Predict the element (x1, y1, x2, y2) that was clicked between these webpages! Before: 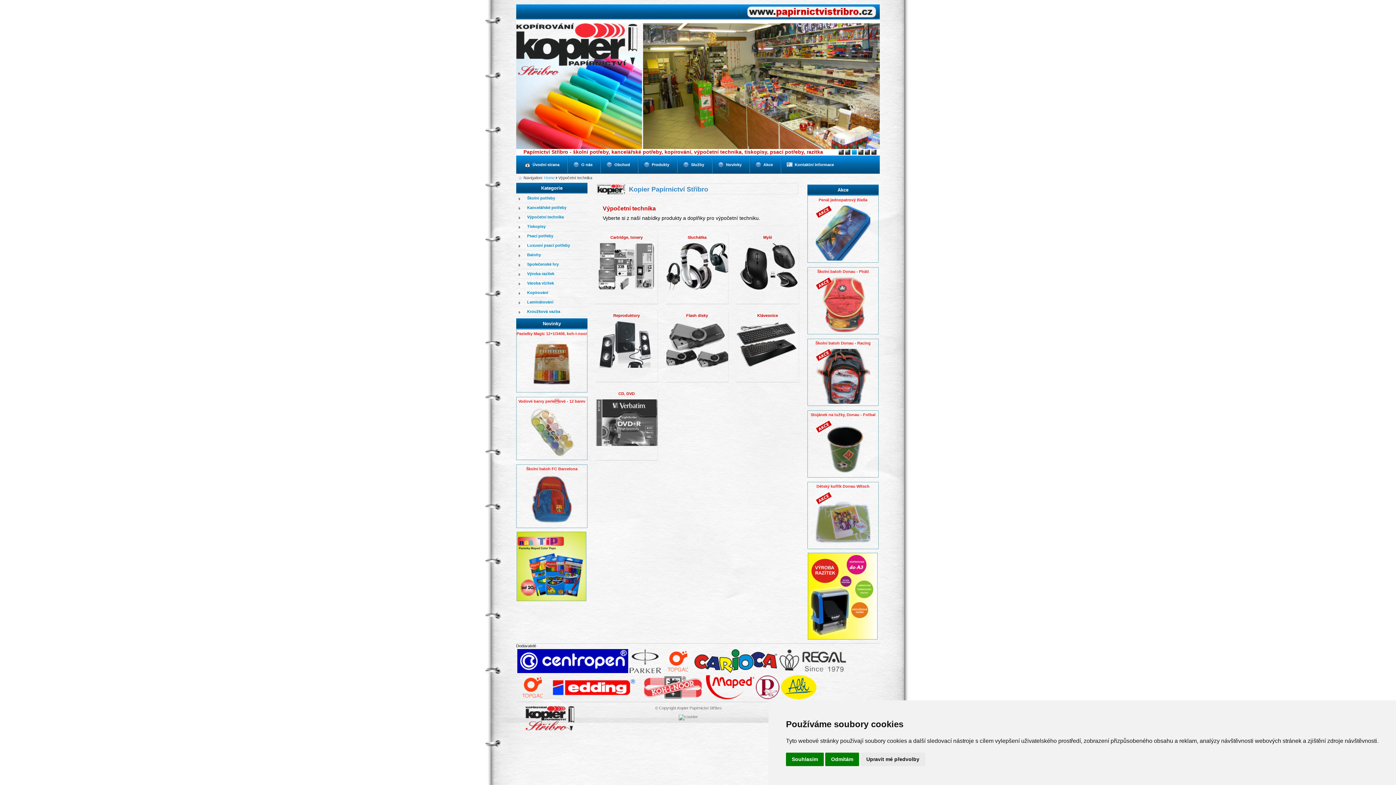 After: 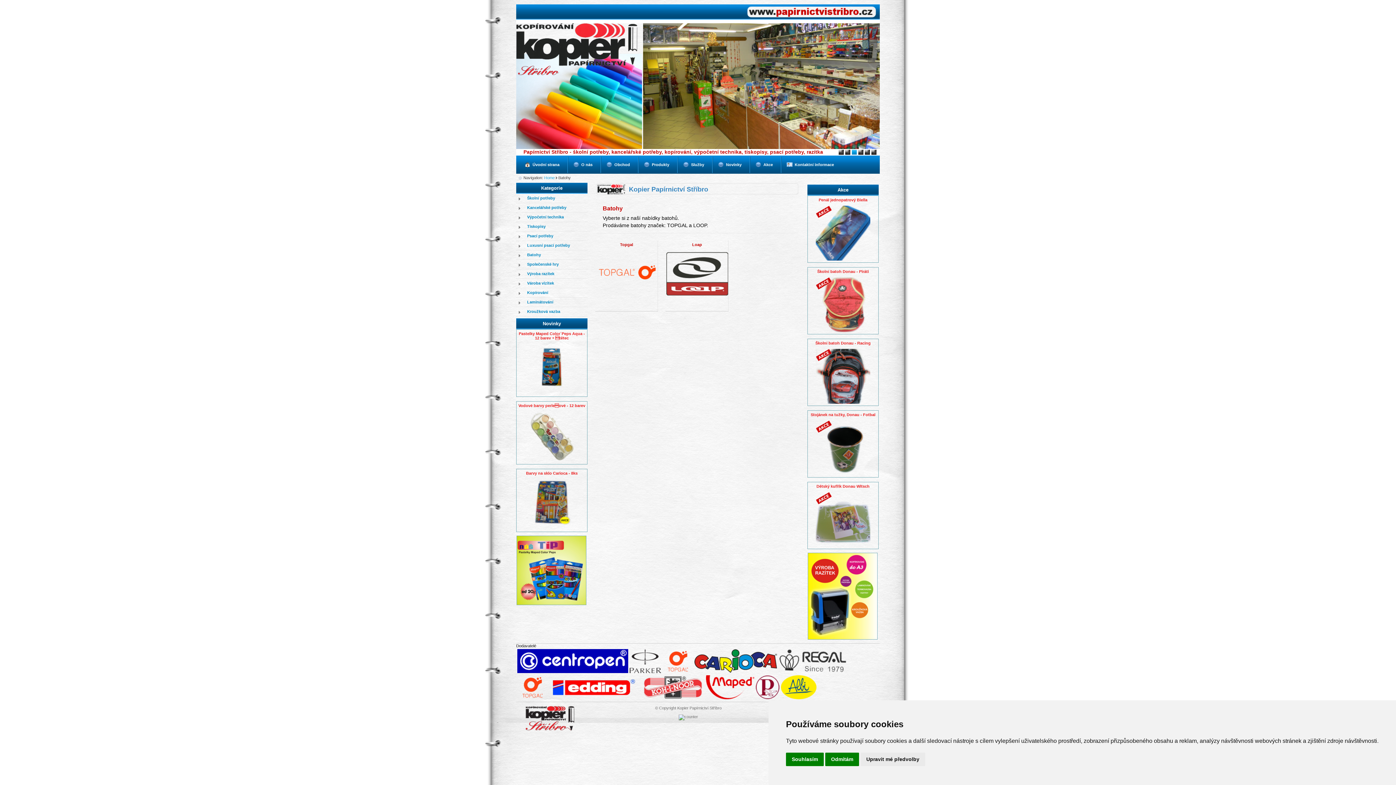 Action: bbox: (516, 250, 587, 260) label: Batohy